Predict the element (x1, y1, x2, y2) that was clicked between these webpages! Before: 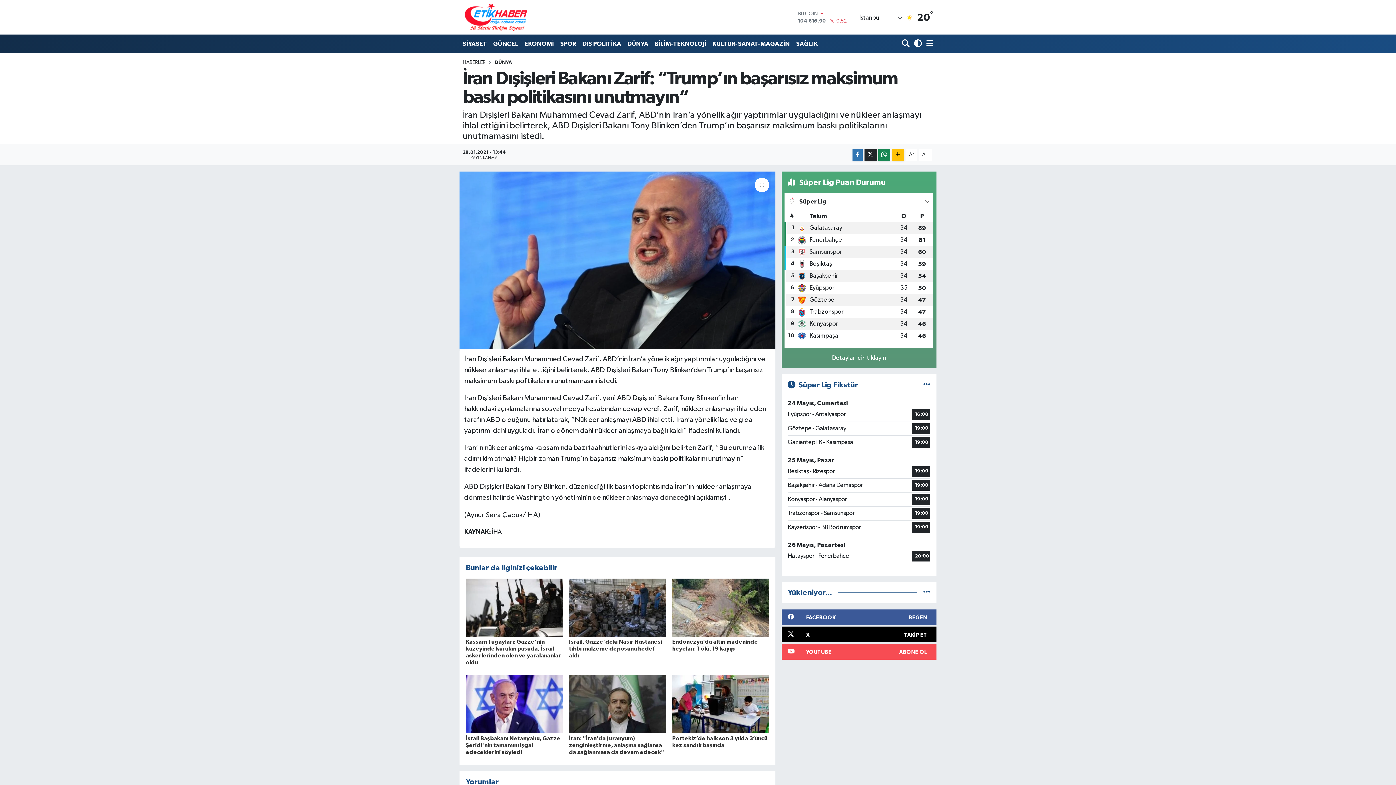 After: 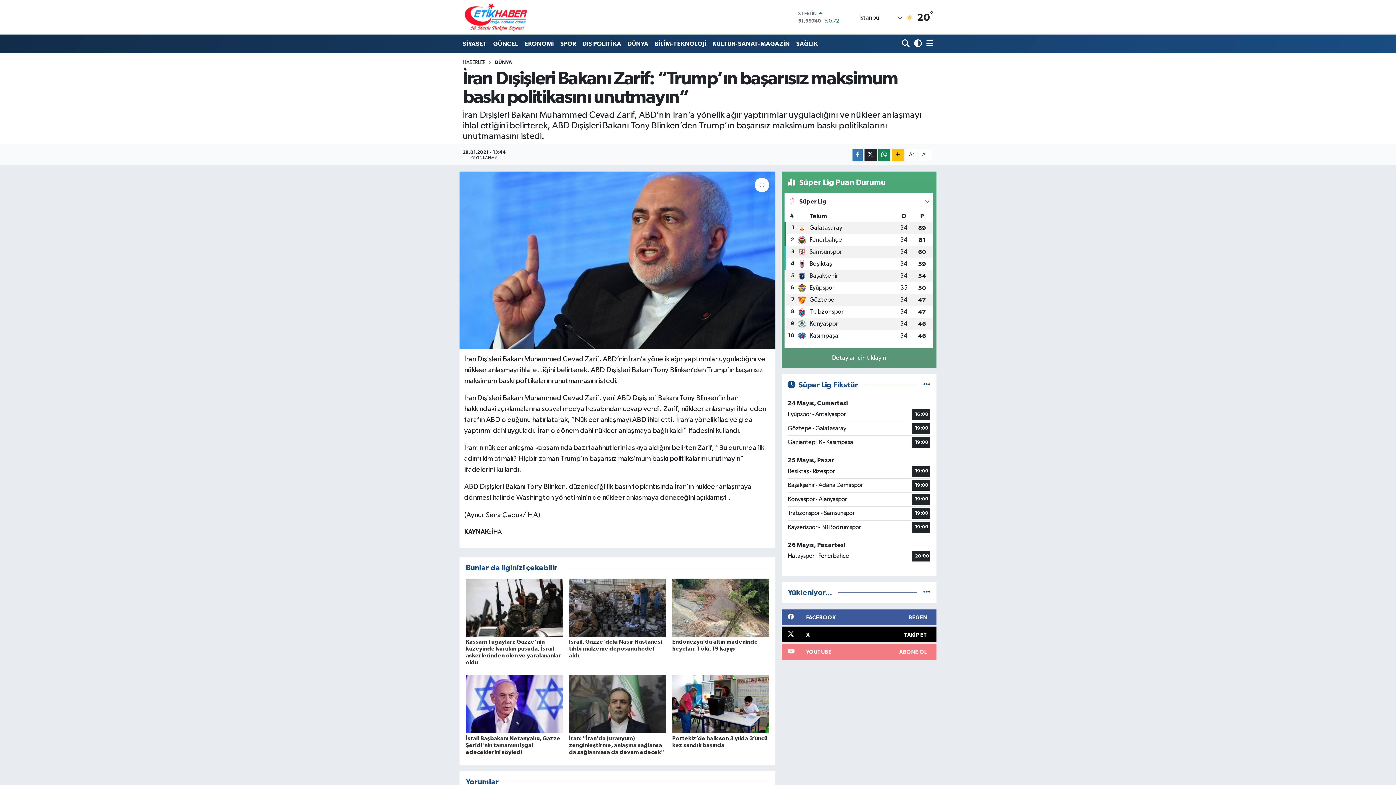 Action: bbox: (781, 644, 936, 659) label: YOUTUBE
ABONE OL